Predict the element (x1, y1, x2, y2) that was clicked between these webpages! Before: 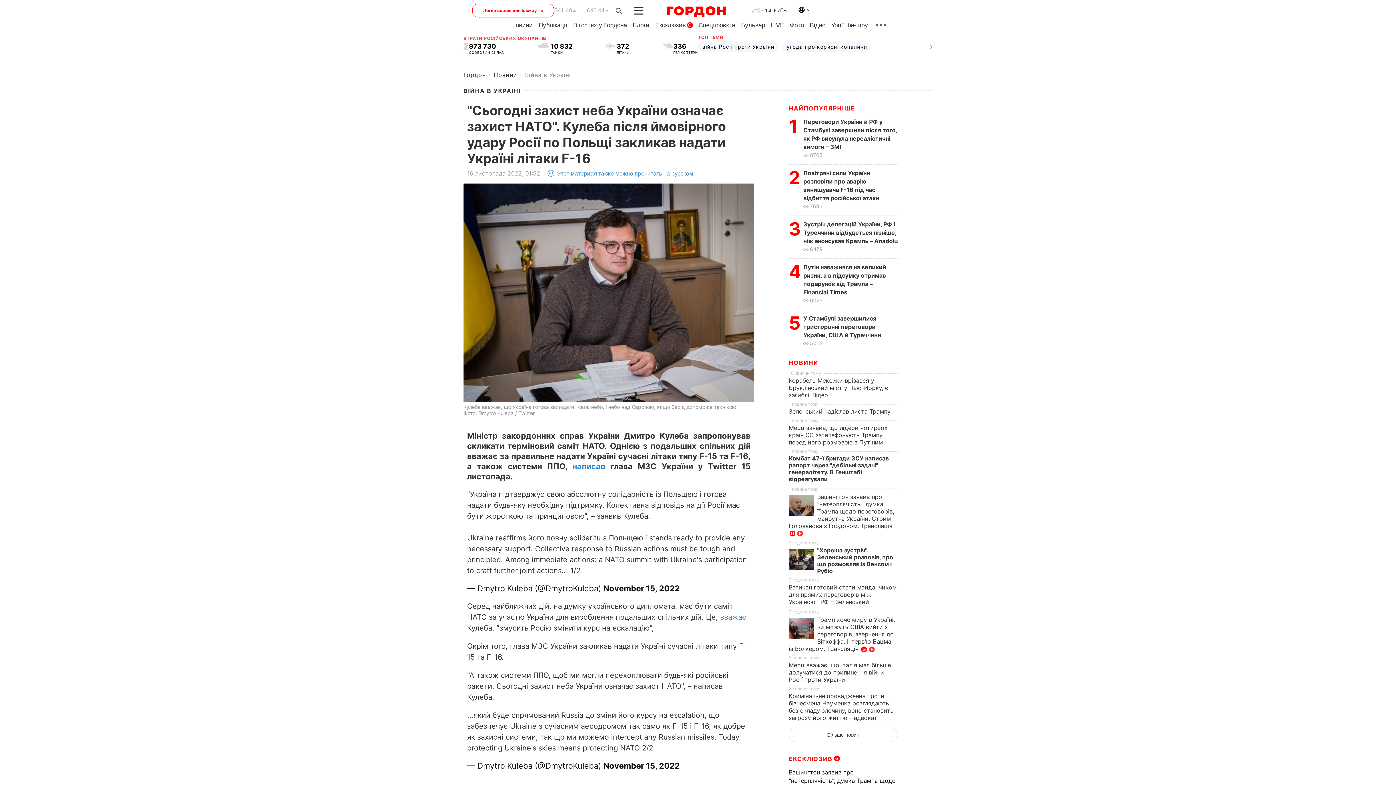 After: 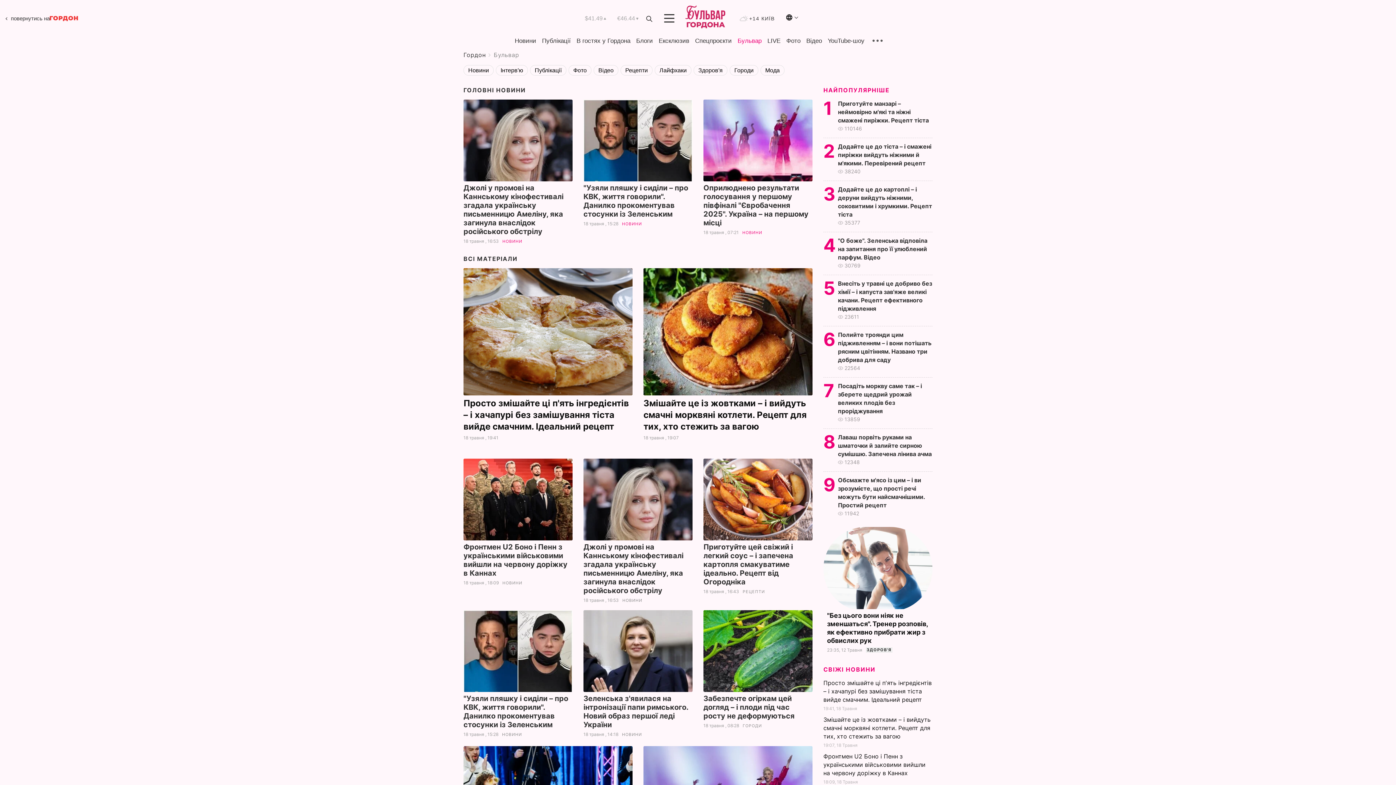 Action: bbox: (741, 21, 765, 28) label: Бульвар